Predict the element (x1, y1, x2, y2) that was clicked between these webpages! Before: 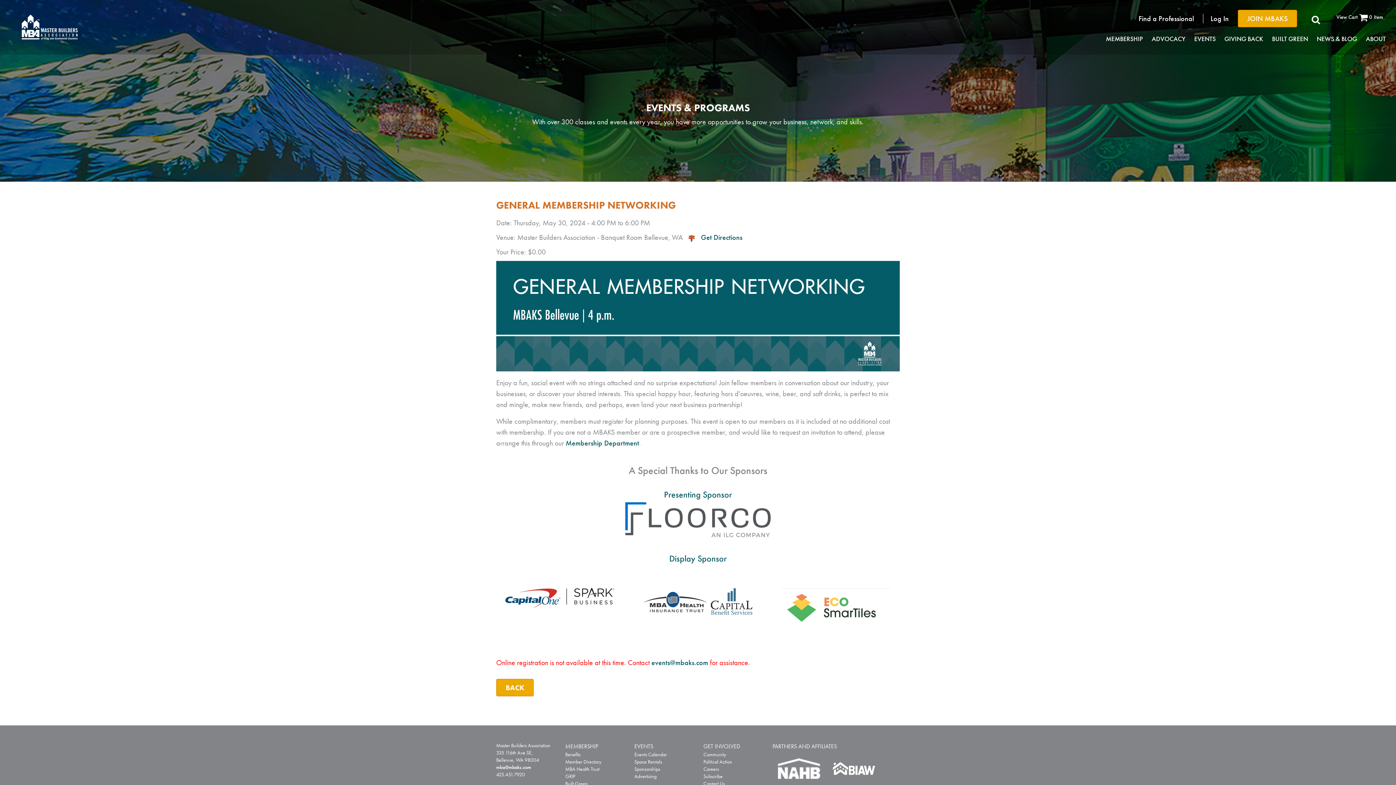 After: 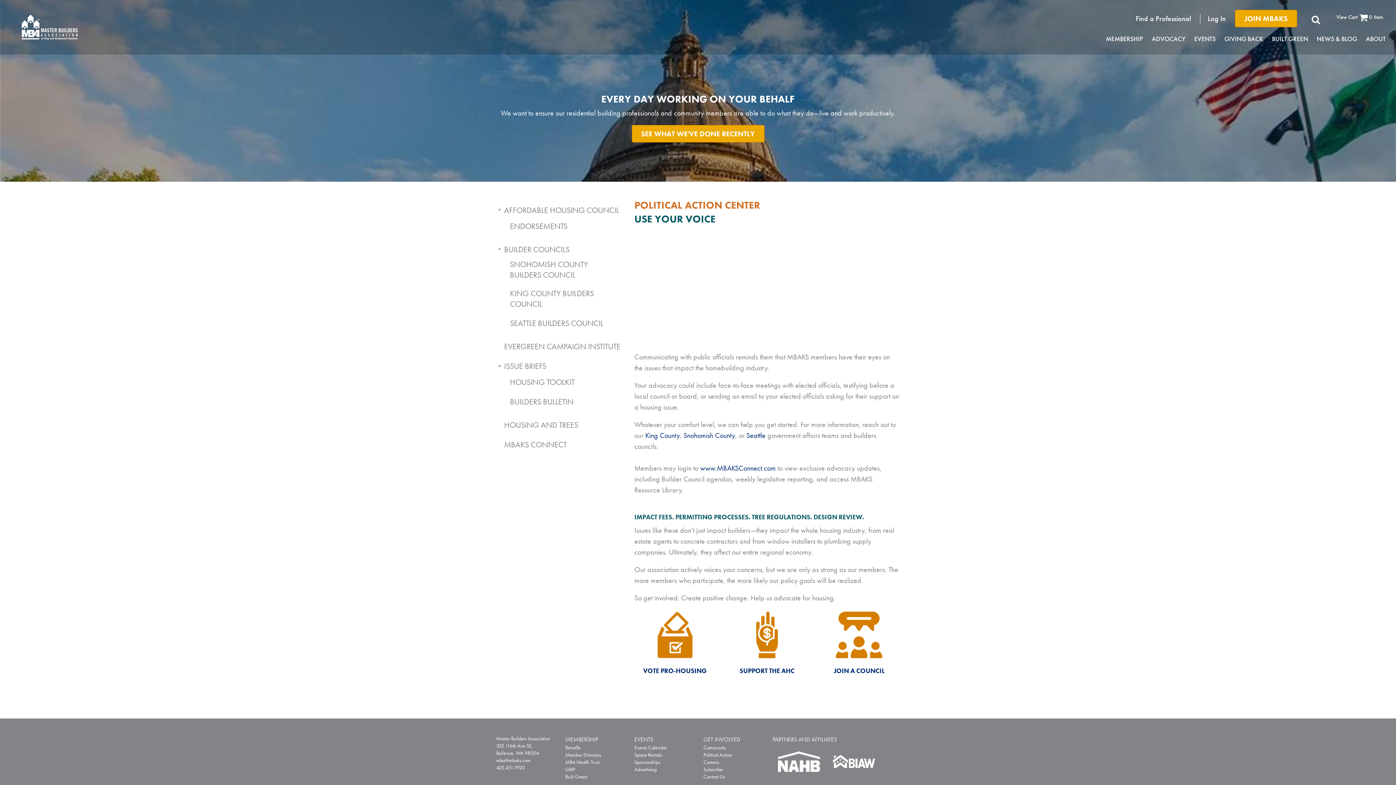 Action: bbox: (1147, 33, 1190, 43) label: ADVOCACY